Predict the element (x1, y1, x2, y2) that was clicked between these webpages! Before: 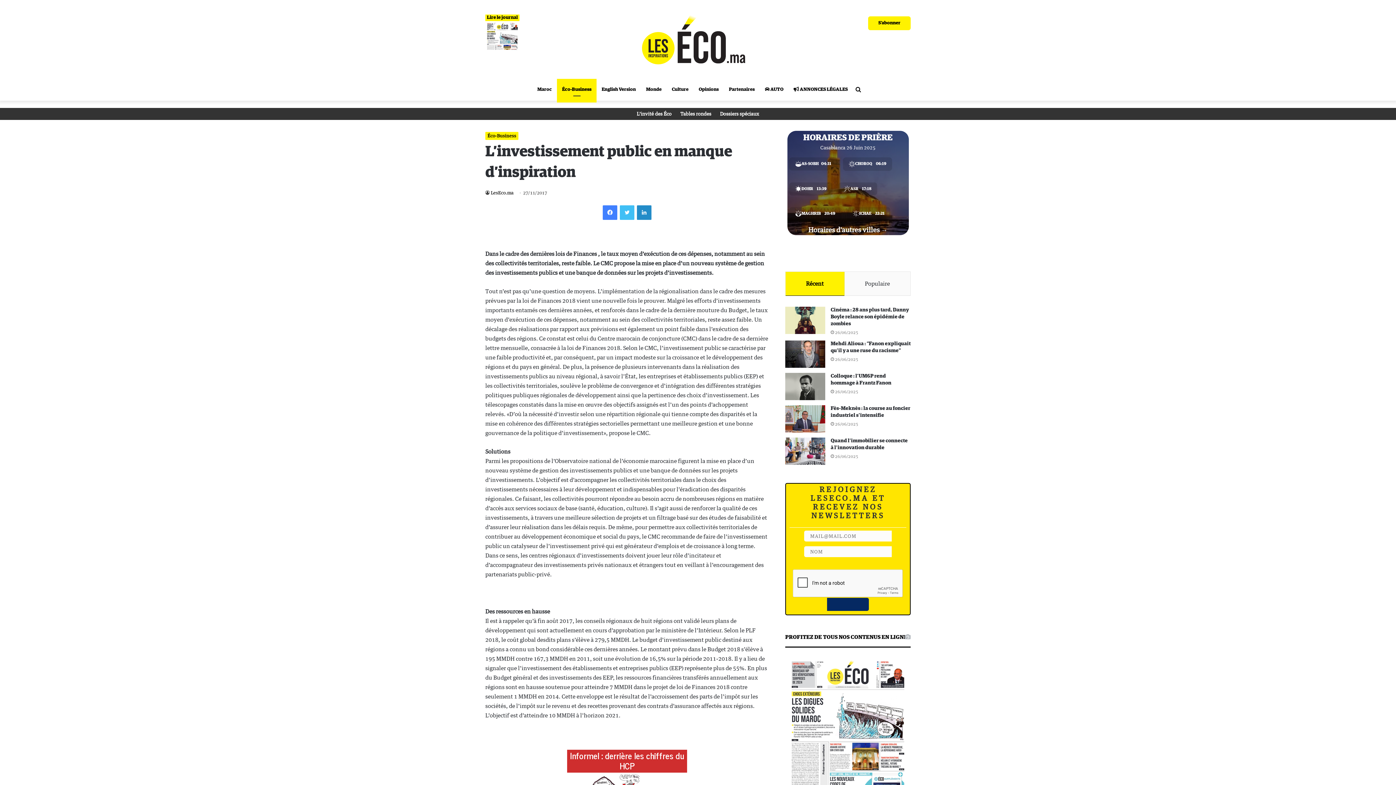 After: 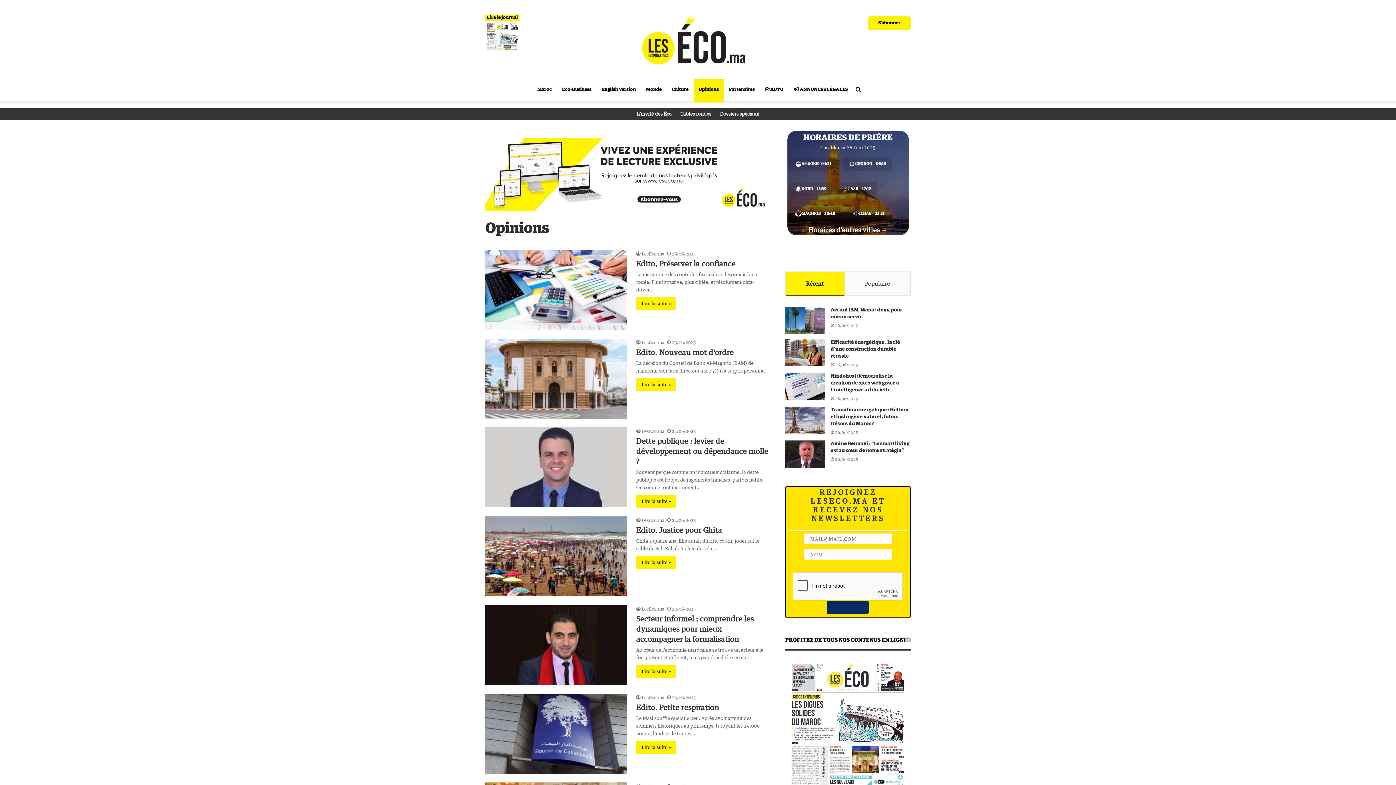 Action: bbox: (693, 78, 724, 100) label: Opinions